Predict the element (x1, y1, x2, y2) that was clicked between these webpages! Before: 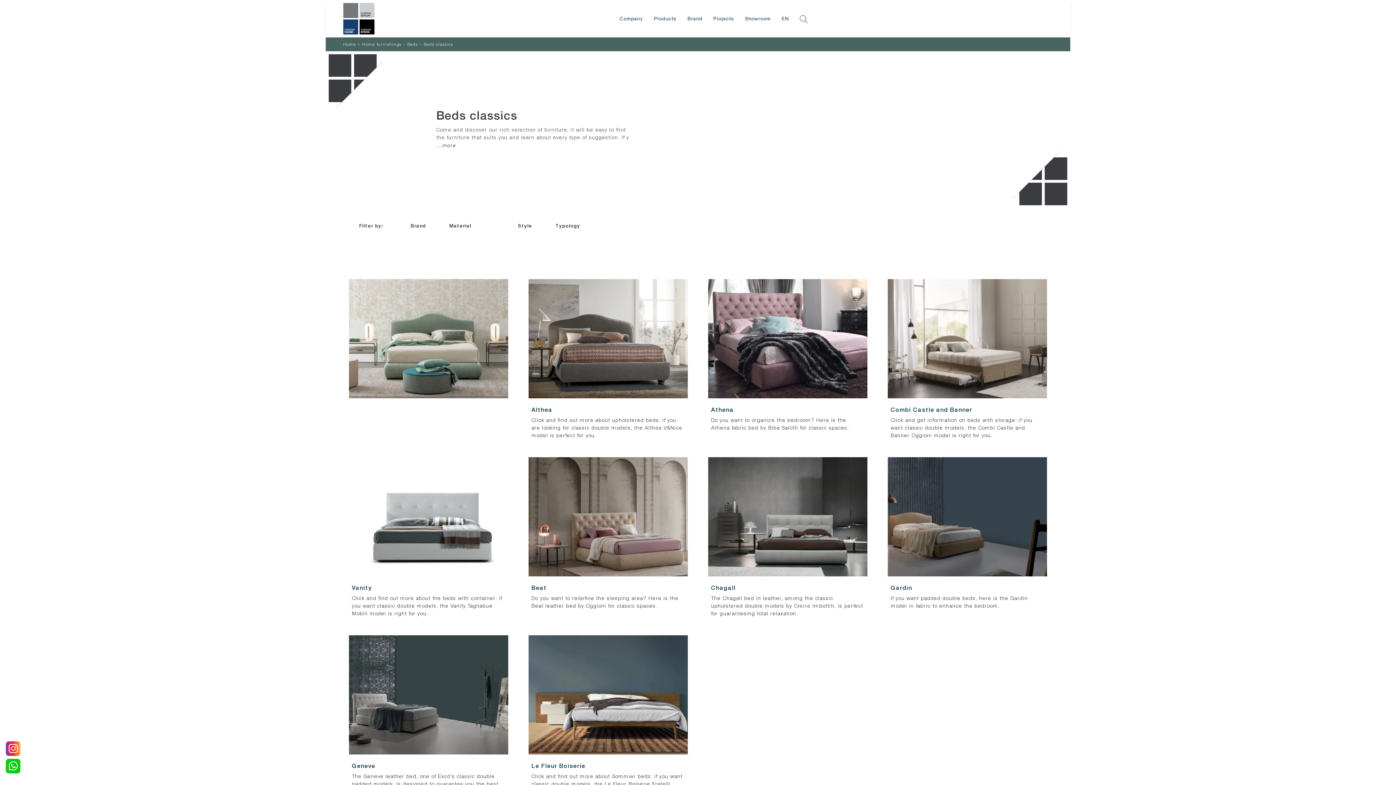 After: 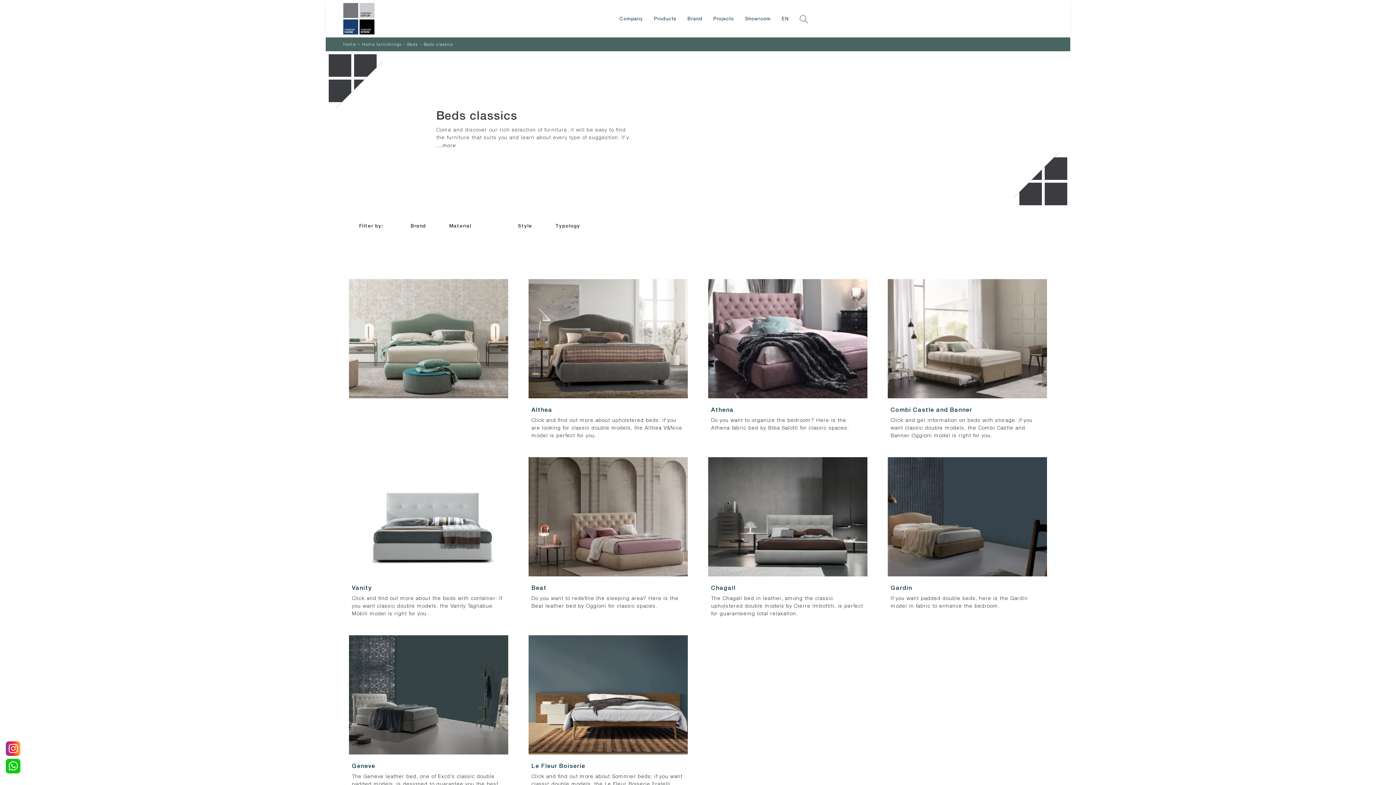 Action: bbox: (423, 42, 453, 46) label: Beds classics